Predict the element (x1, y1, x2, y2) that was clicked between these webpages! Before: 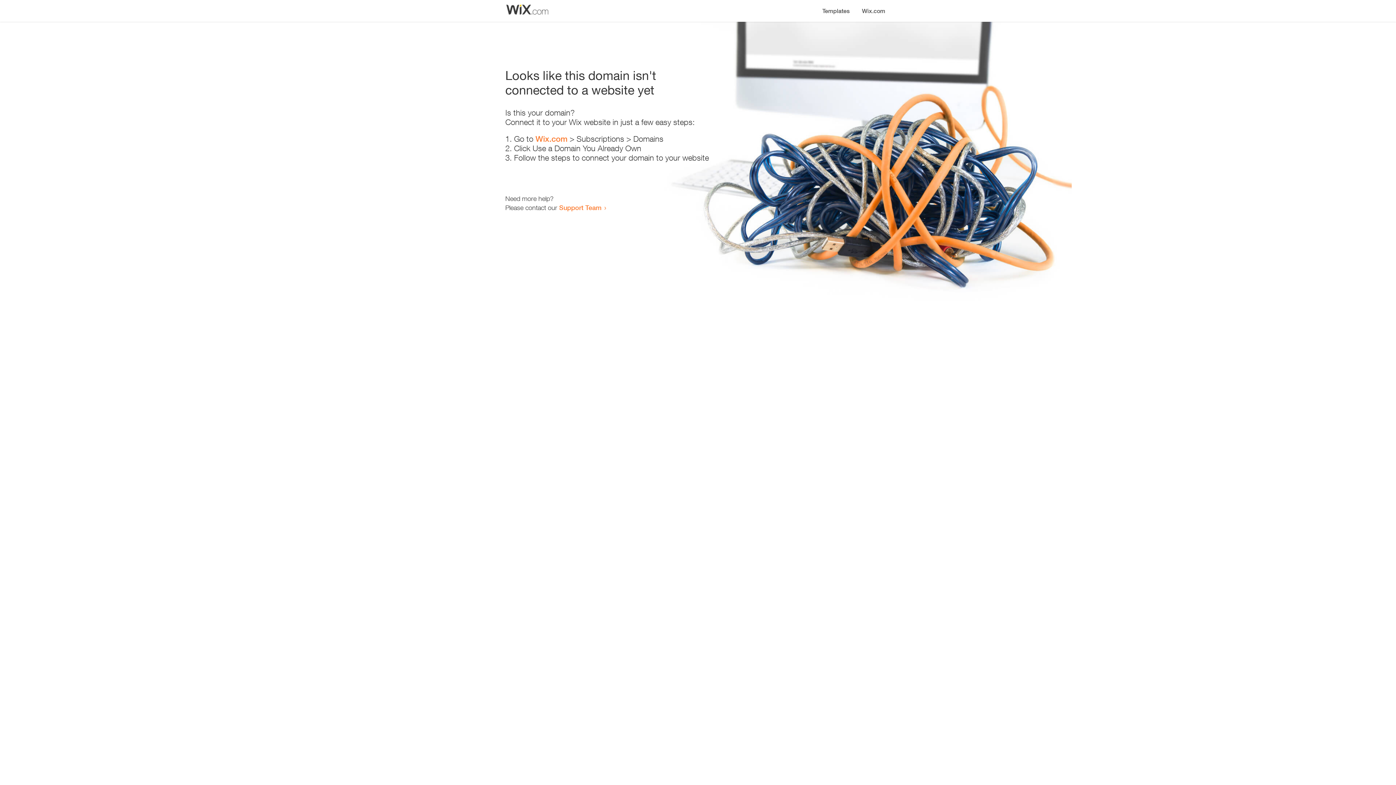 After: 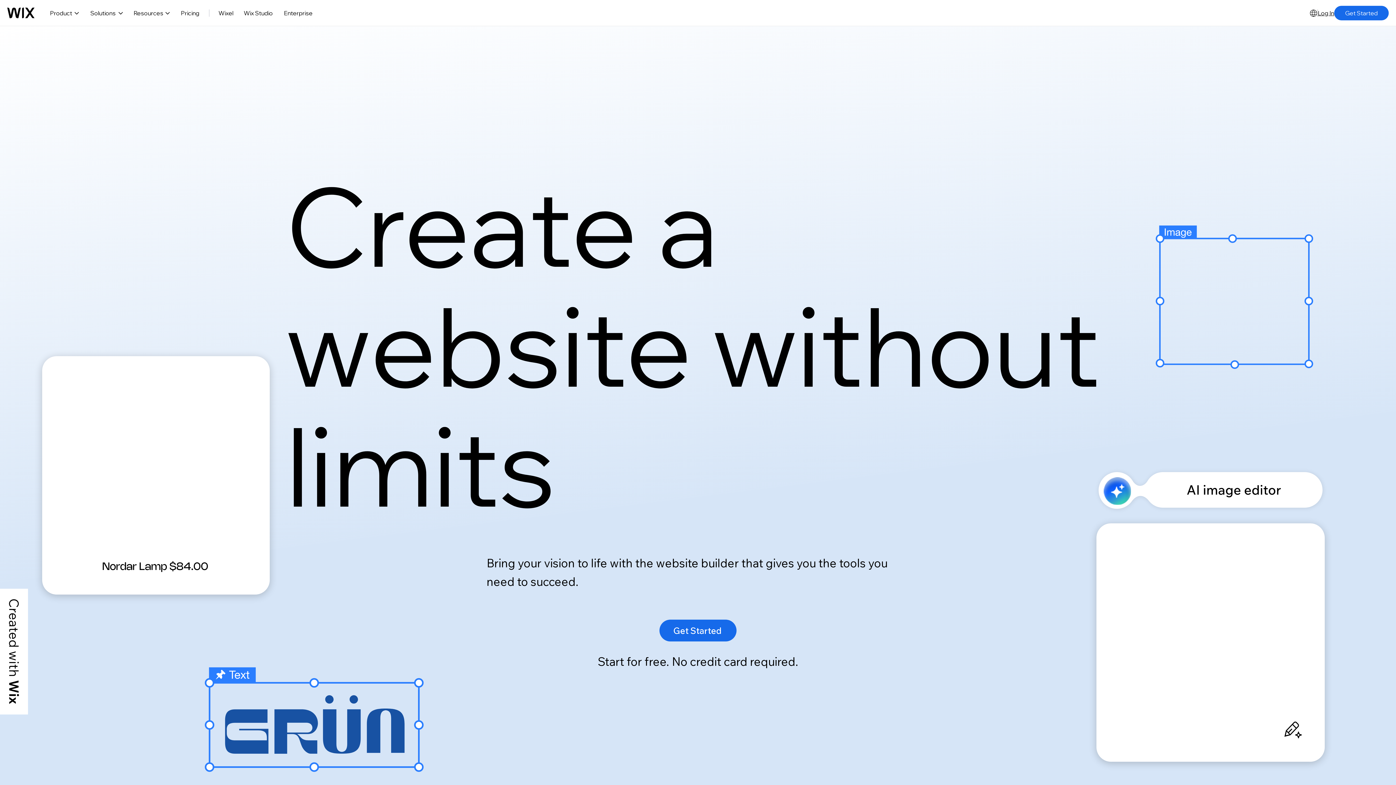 Action: bbox: (535, 134, 567, 143) label: Wix.com